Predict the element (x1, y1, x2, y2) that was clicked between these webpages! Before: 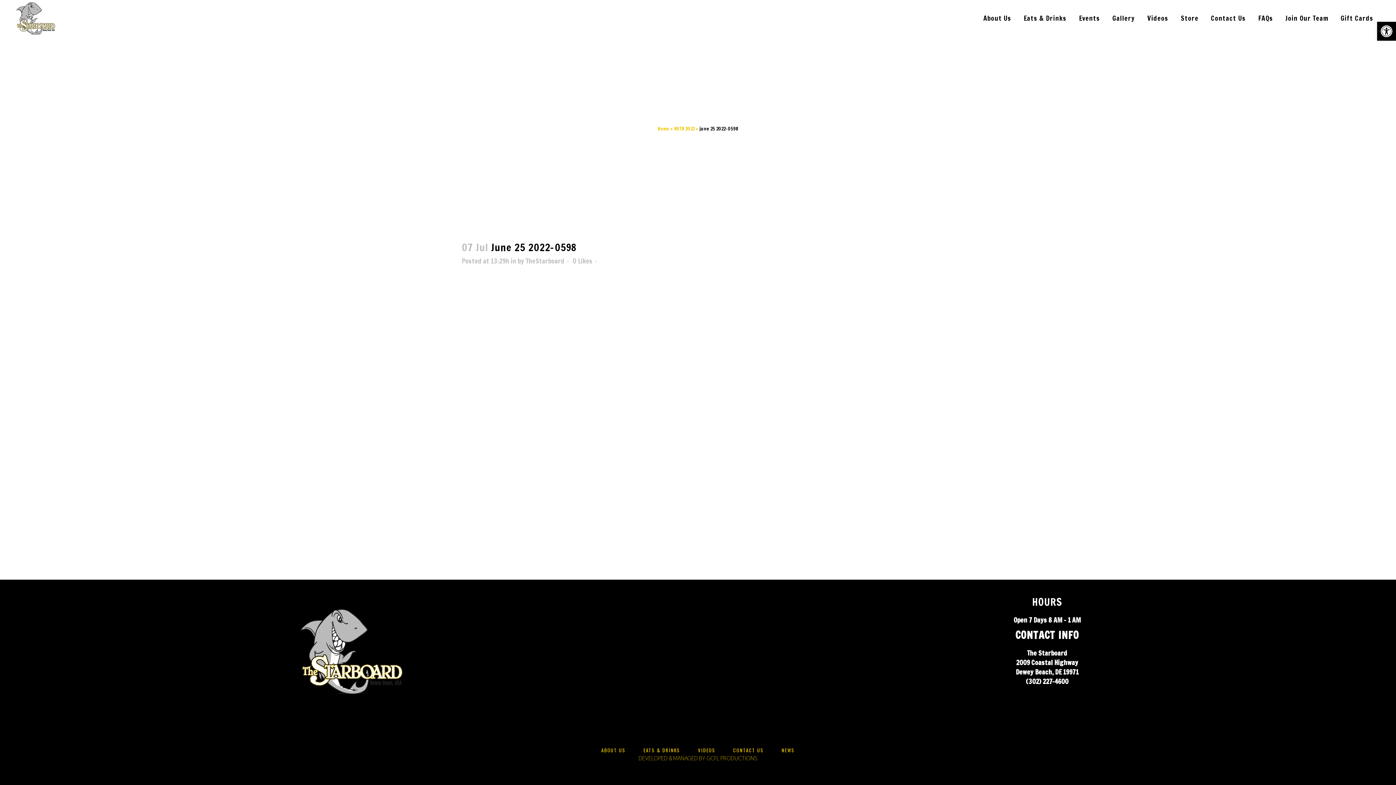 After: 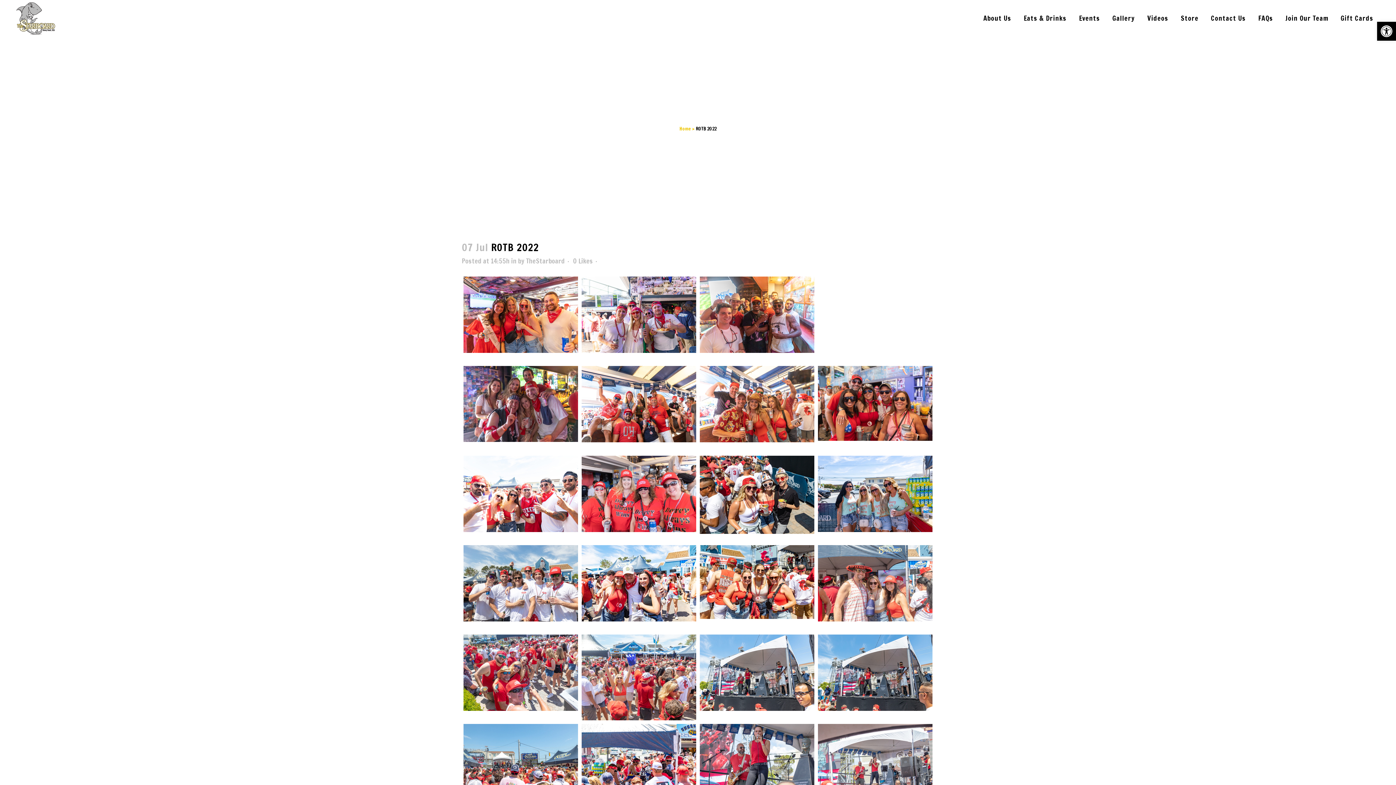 Action: label: ROTB 2022 bbox: (674, 125, 694, 132)